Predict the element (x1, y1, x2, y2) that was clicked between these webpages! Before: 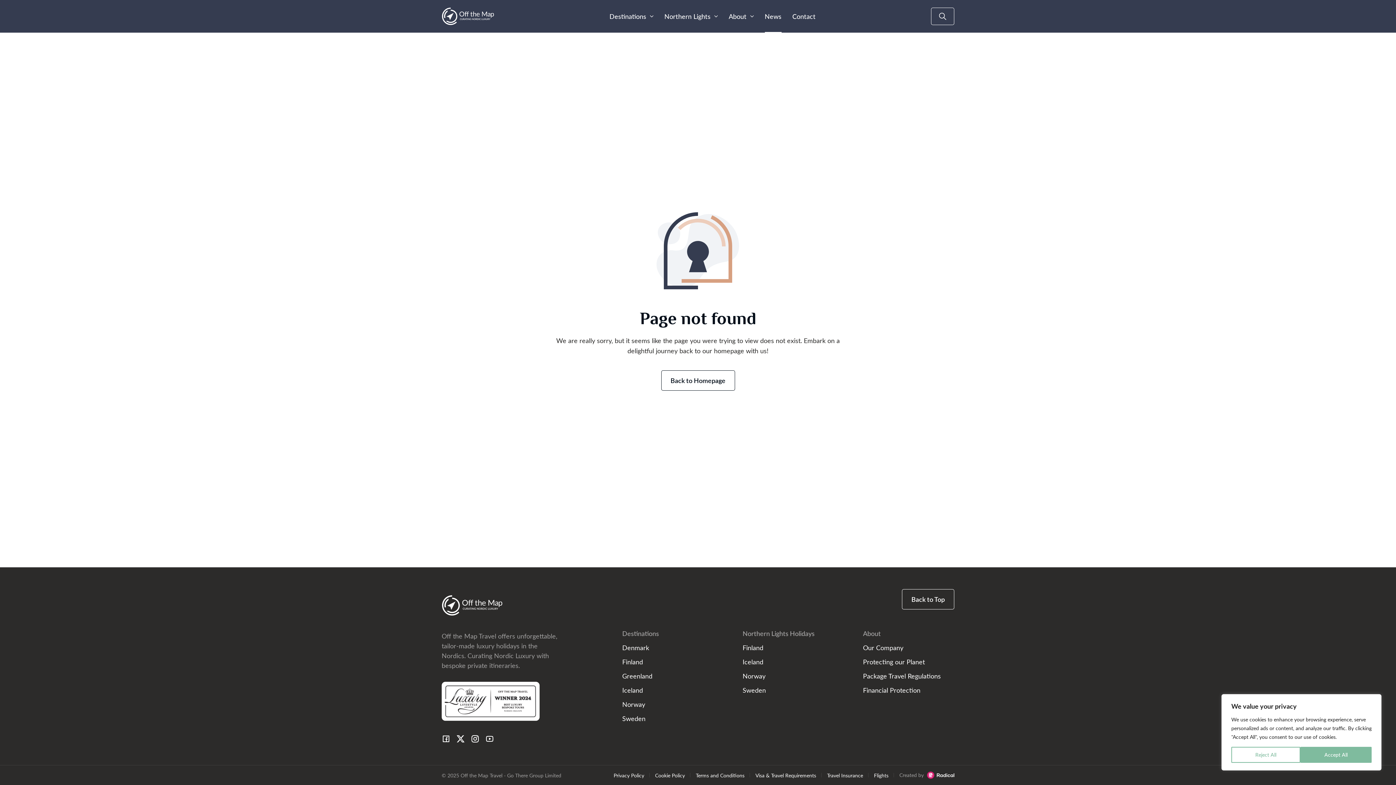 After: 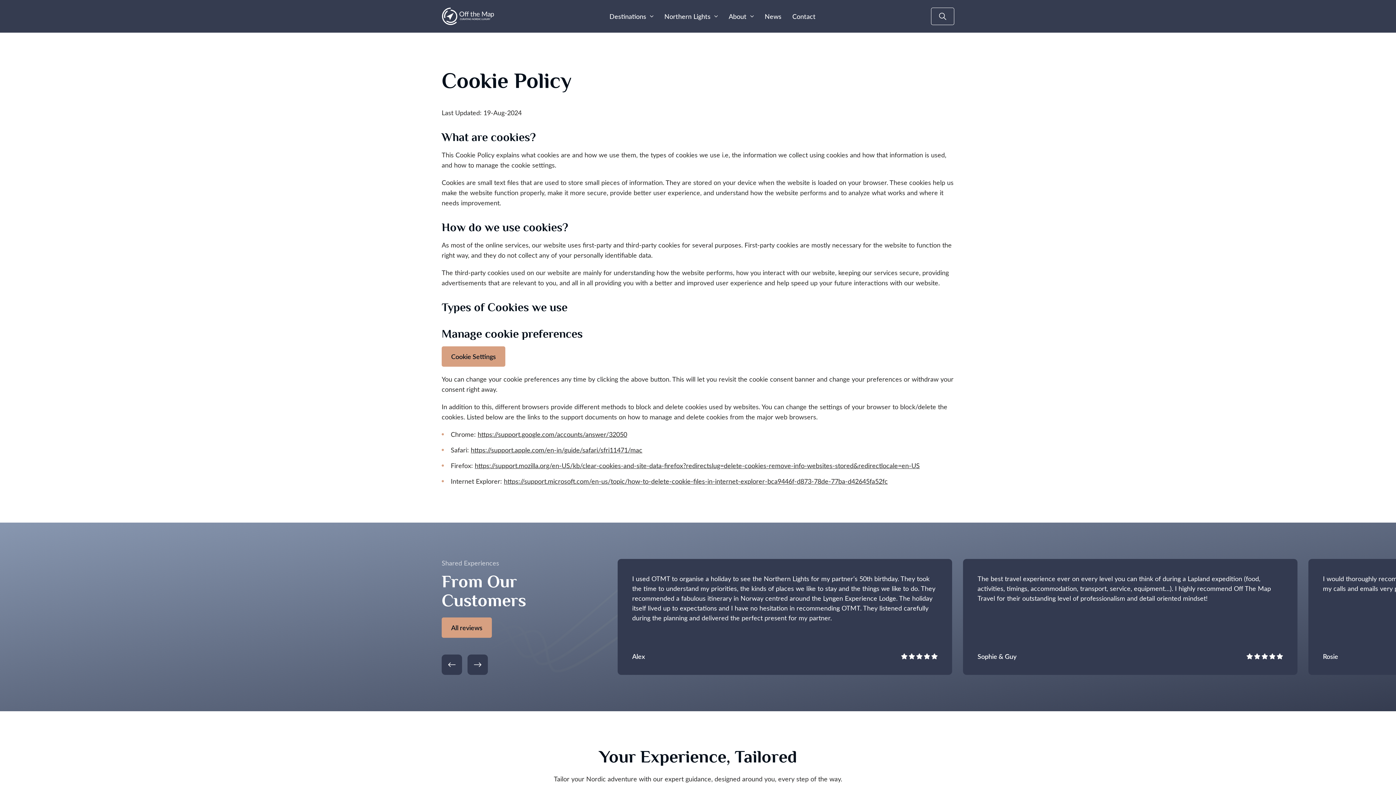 Action: label: Cookie Policy bbox: (655, 772, 685, 778)